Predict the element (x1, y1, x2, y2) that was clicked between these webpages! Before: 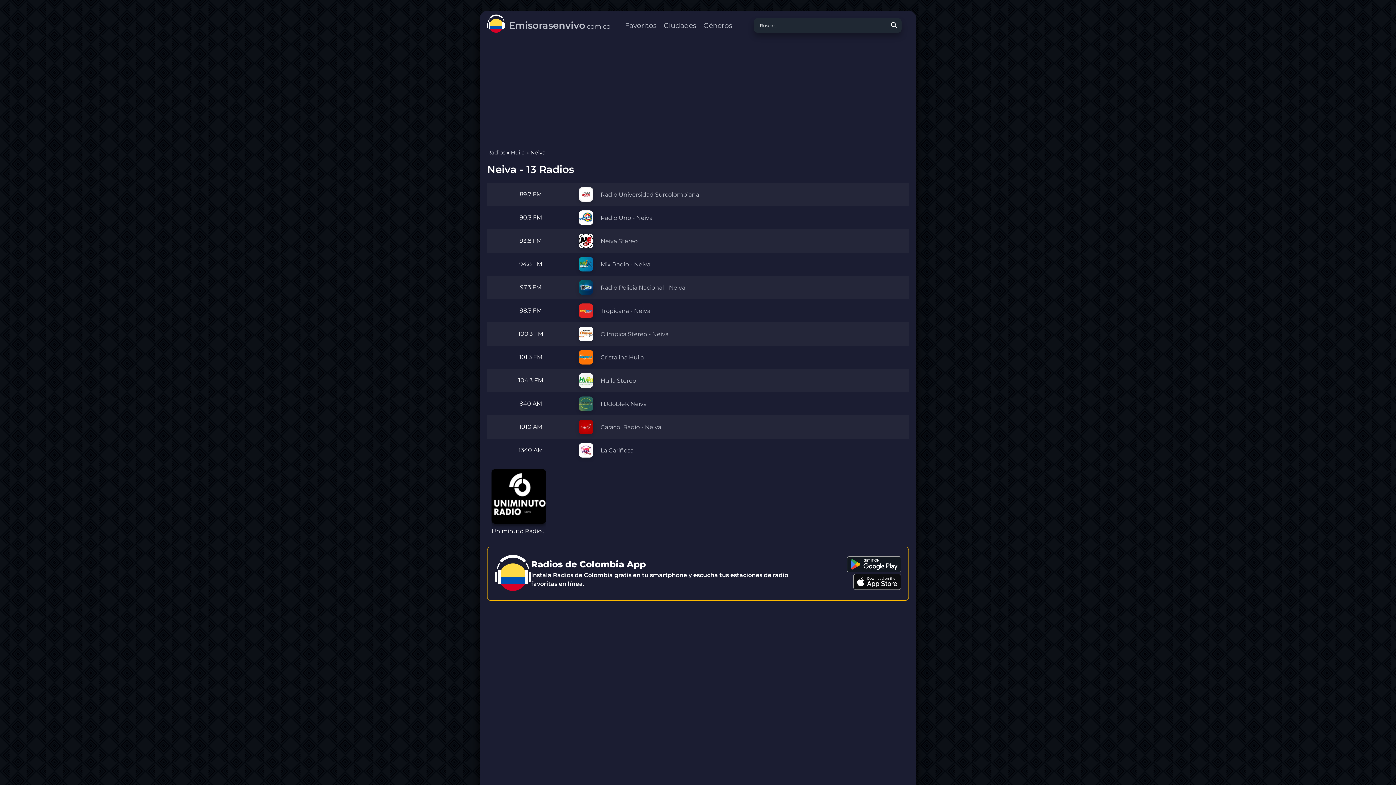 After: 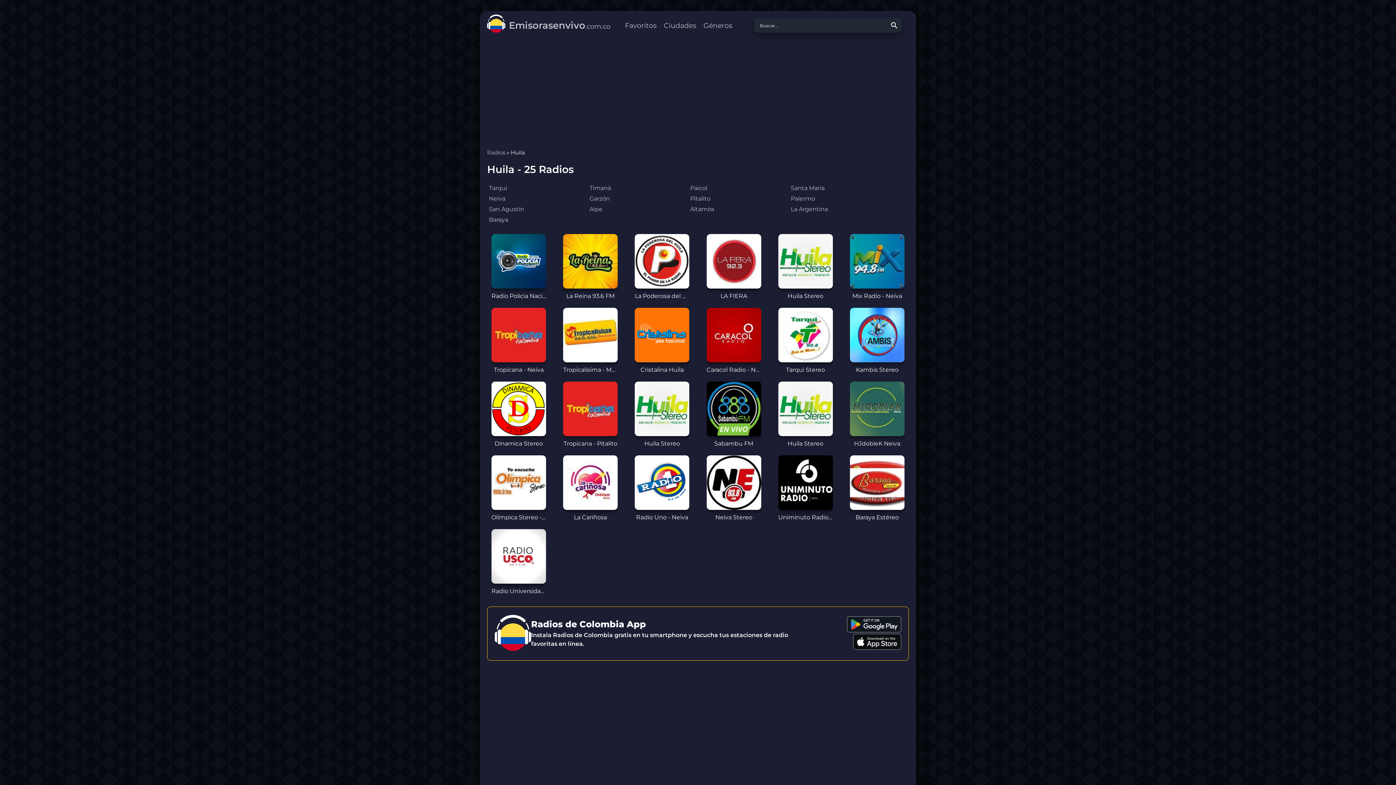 Action: bbox: (510, 149, 525, 156) label: Huila